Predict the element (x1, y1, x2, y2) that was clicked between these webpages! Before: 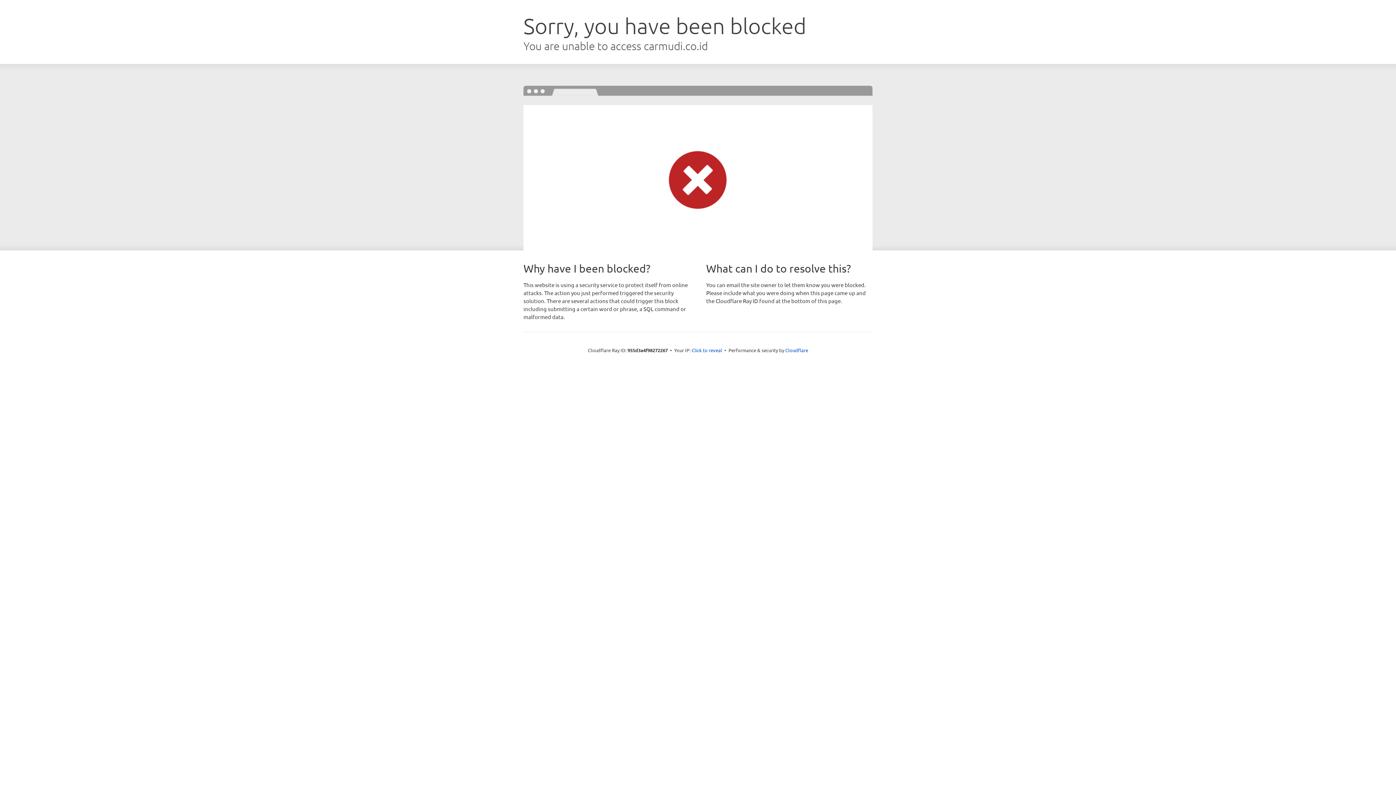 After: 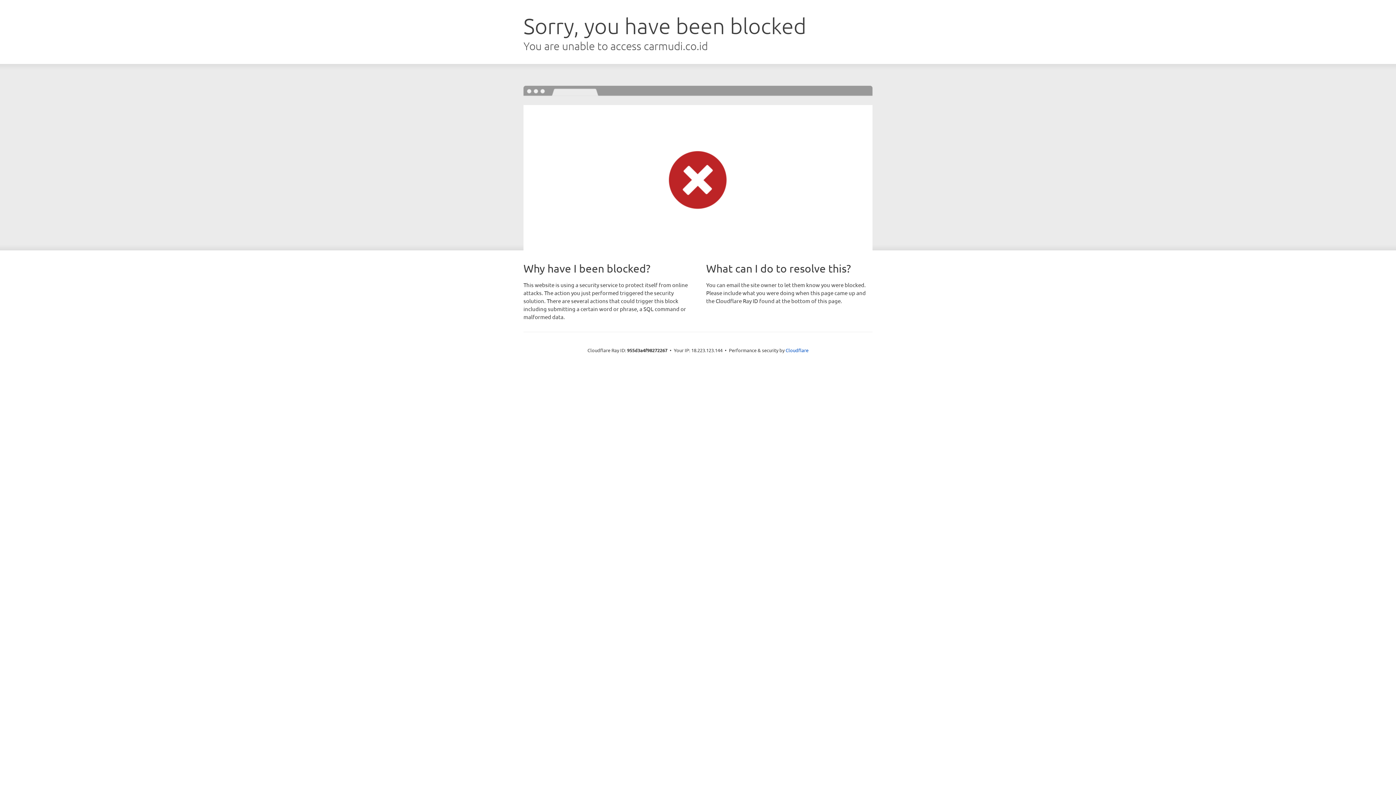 Action: label: Click to reveal bbox: (691, 346, 722, 353)